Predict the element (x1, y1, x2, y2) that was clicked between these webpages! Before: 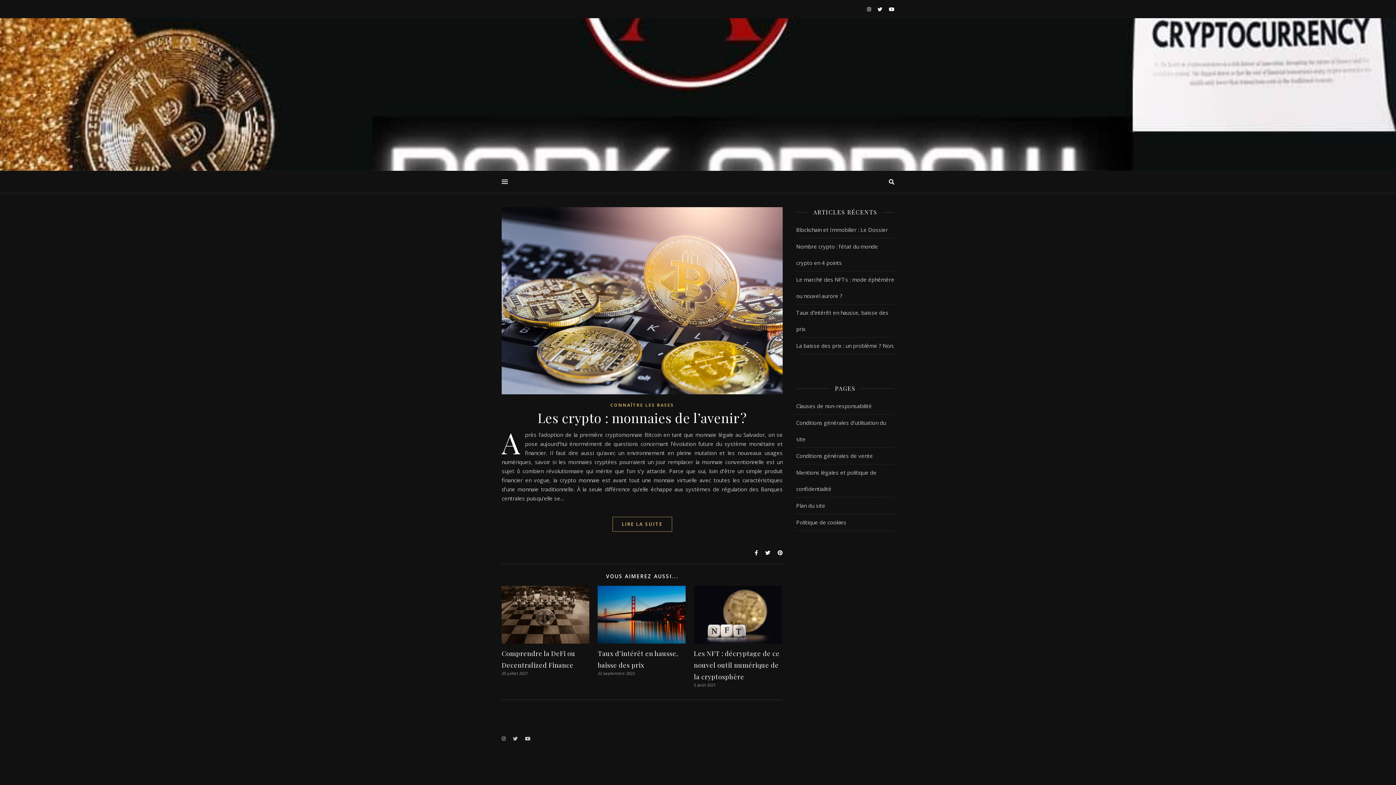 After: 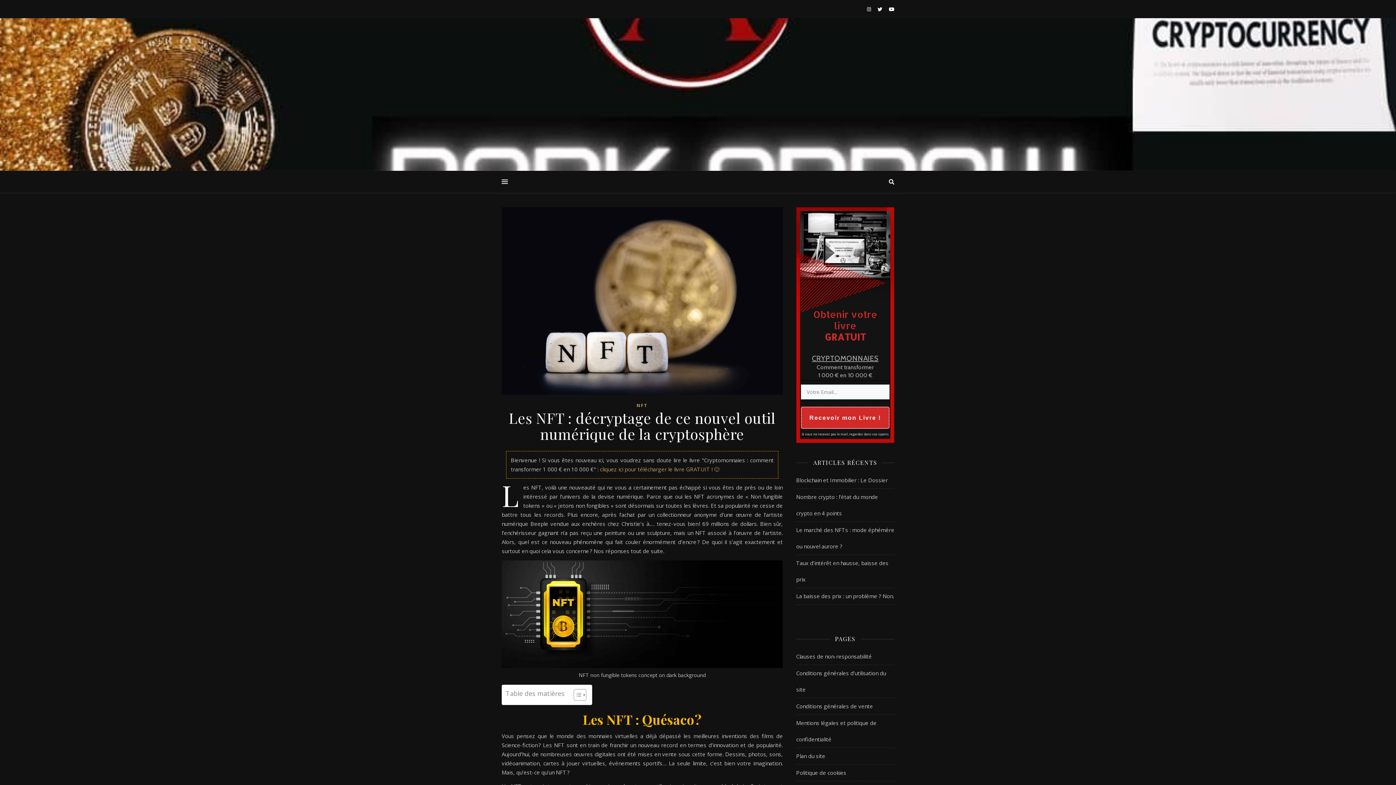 Action: bbox: (694, 649, 779, 681) label: Les NFT : décryptage de ce nouvel outil numérique de la cryptosphère